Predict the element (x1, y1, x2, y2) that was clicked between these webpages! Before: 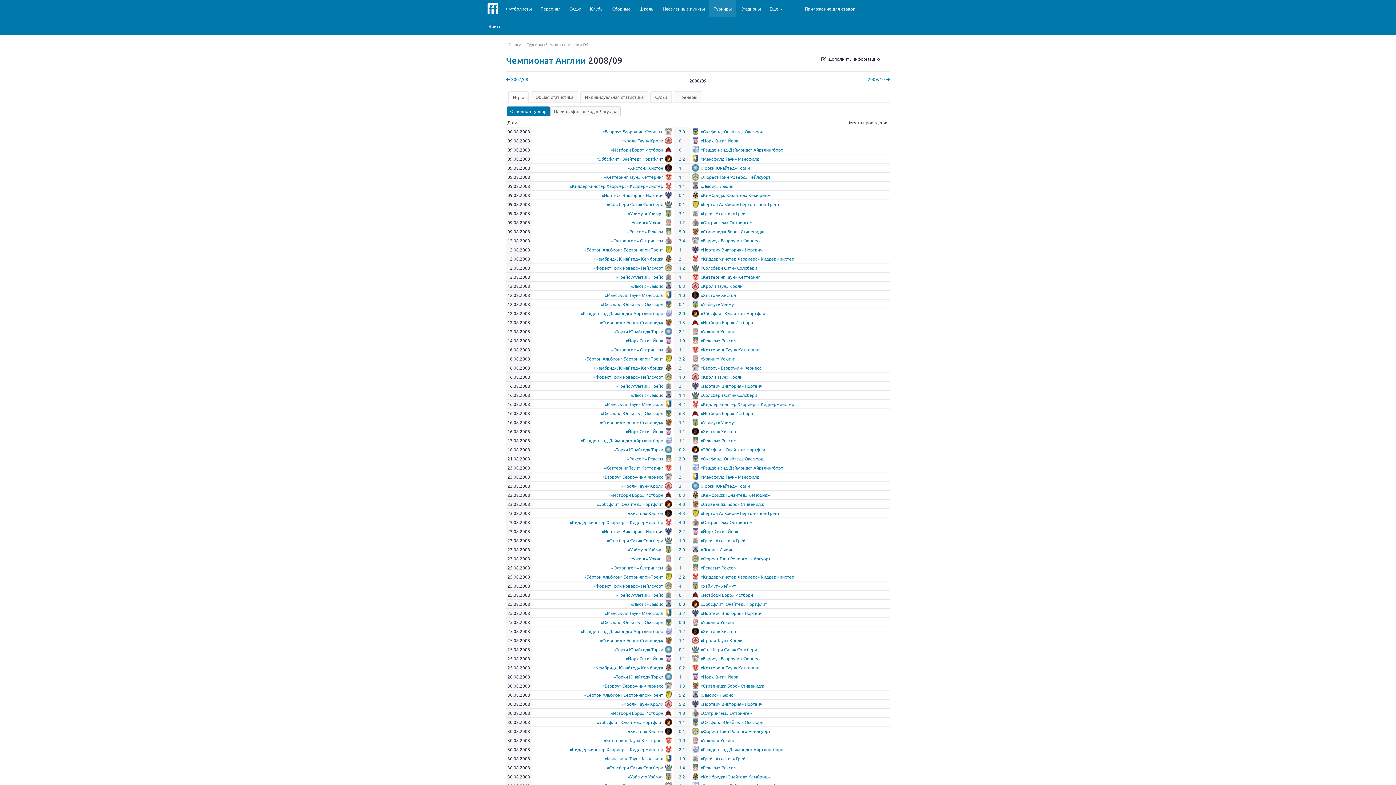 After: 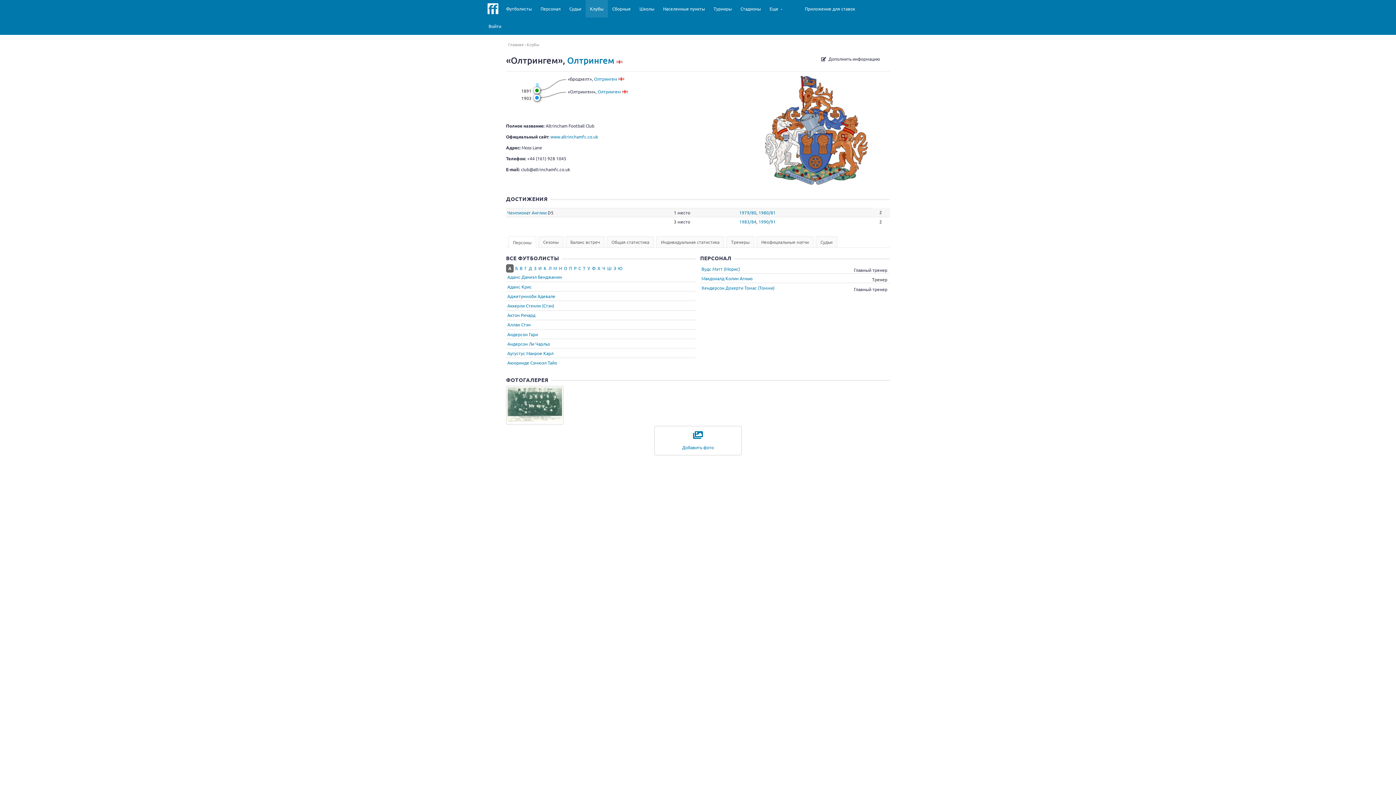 Action: bbox: (611, 237, 663, 243) label: «Олтрингем» Олтрингем